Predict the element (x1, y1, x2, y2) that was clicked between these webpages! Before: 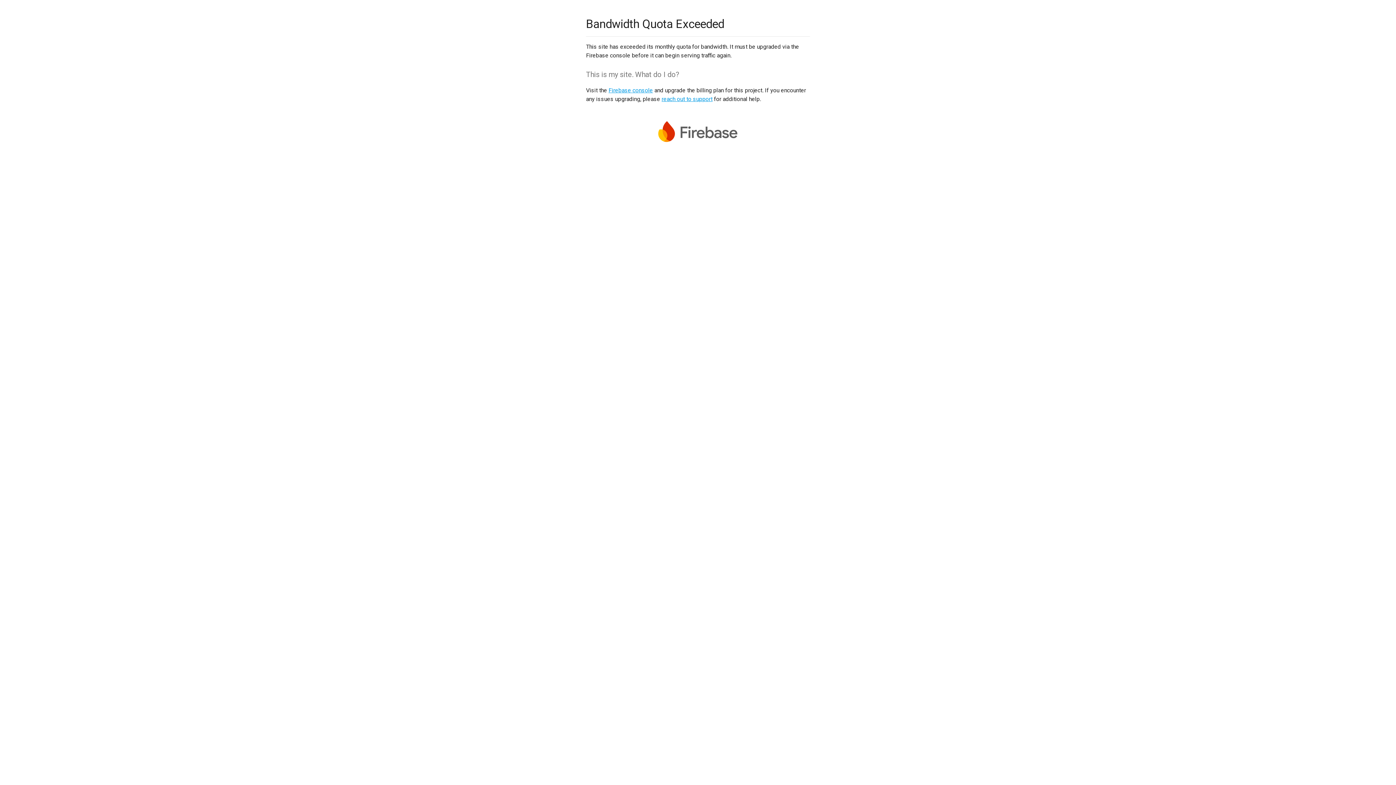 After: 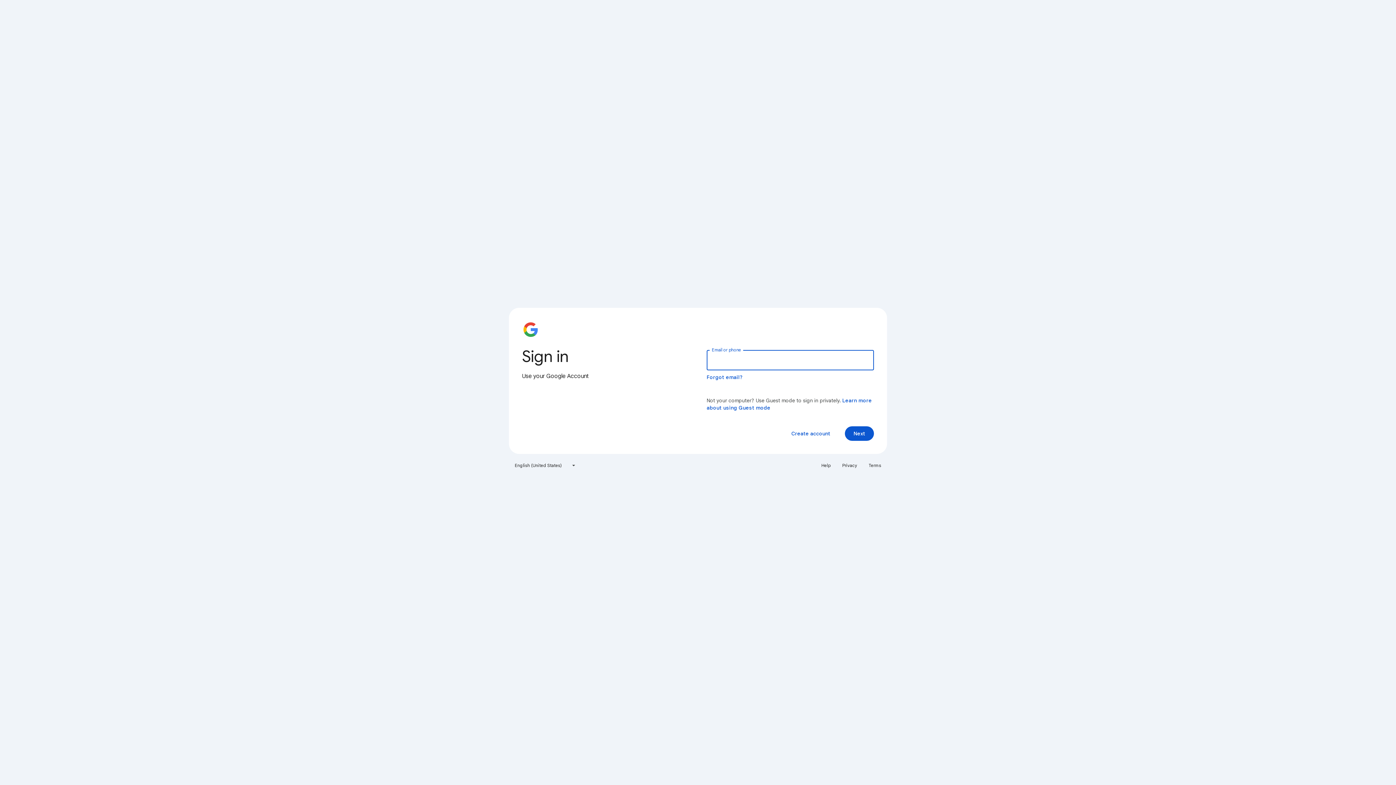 Action: bbox: (608, 86, 653, 93) label: Firebase console